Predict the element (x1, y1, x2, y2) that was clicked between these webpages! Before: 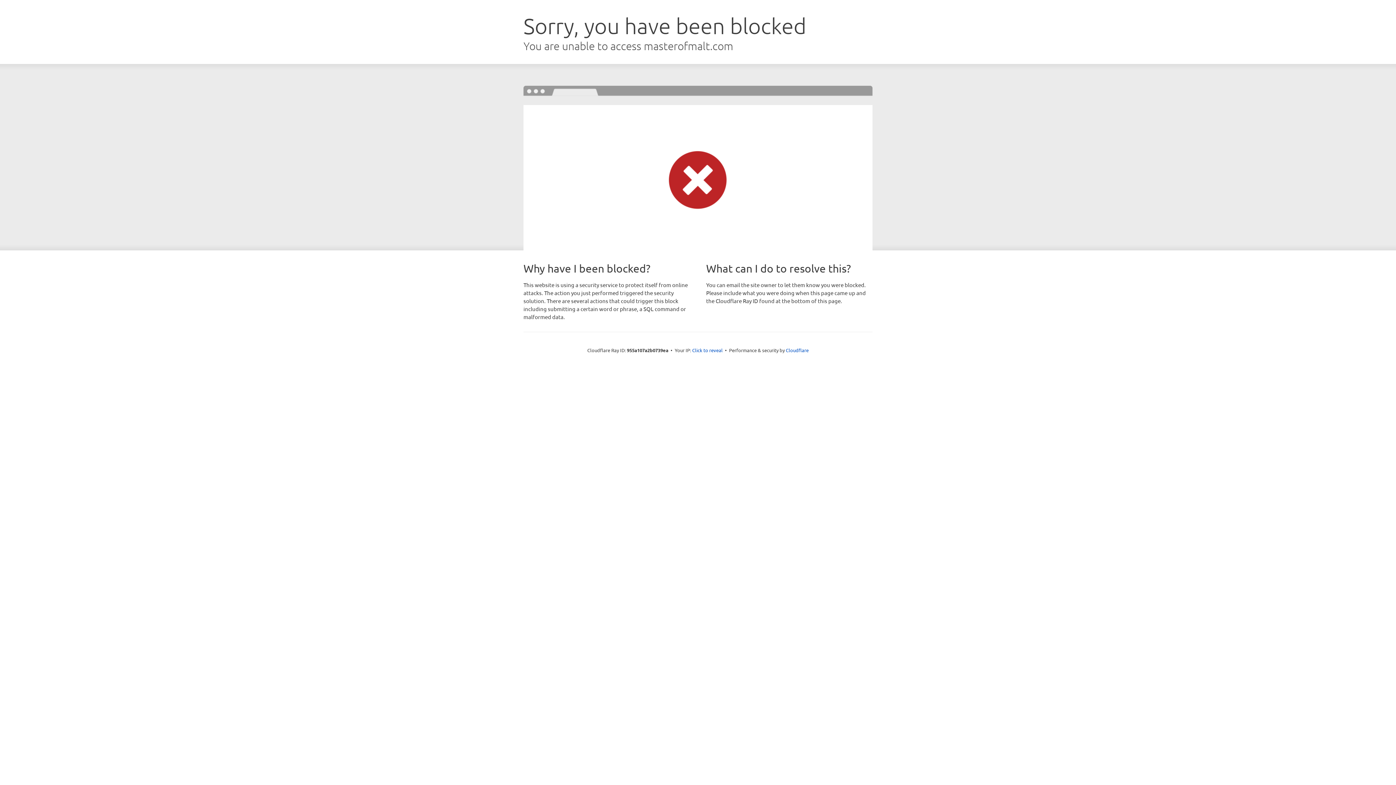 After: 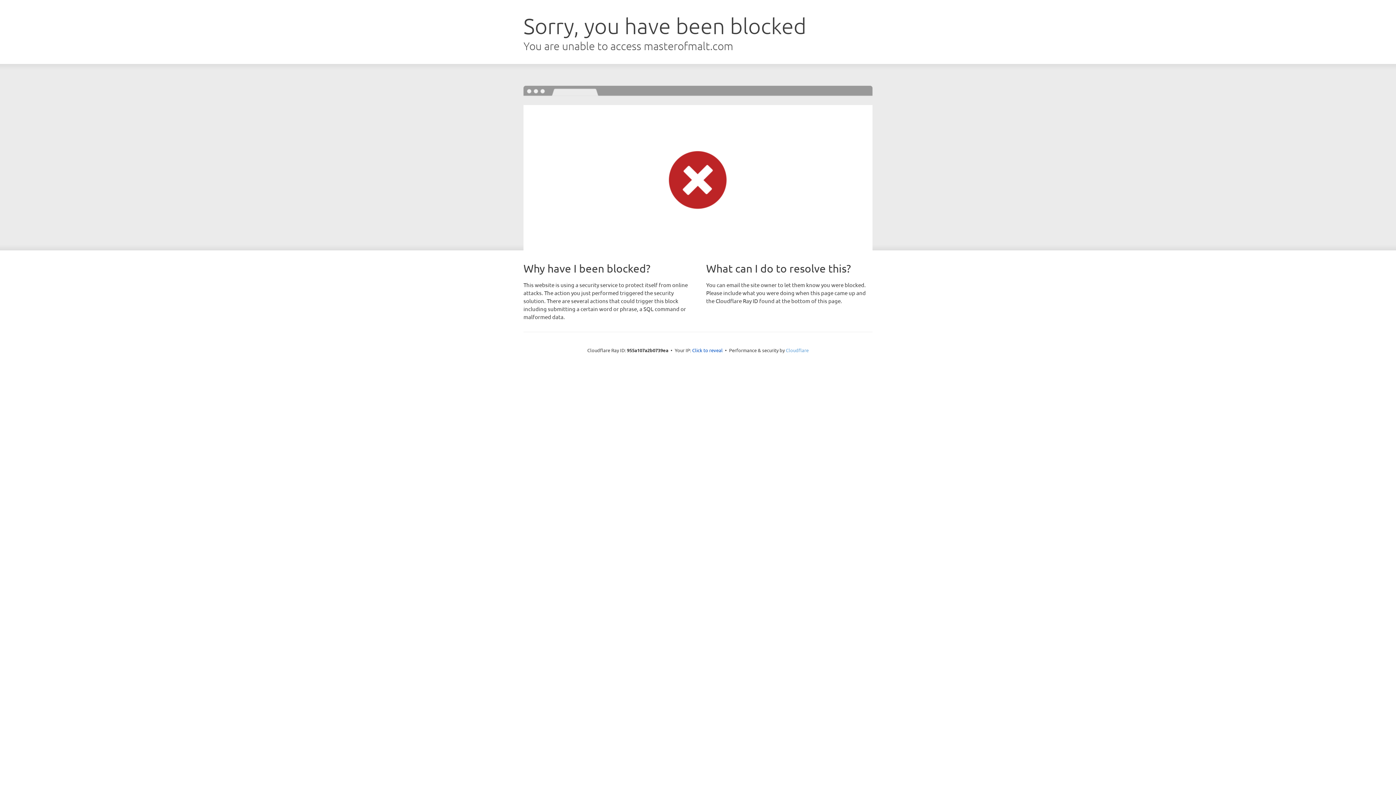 Action: bbox: (786, 347, 808, 353) label: Cloudflare